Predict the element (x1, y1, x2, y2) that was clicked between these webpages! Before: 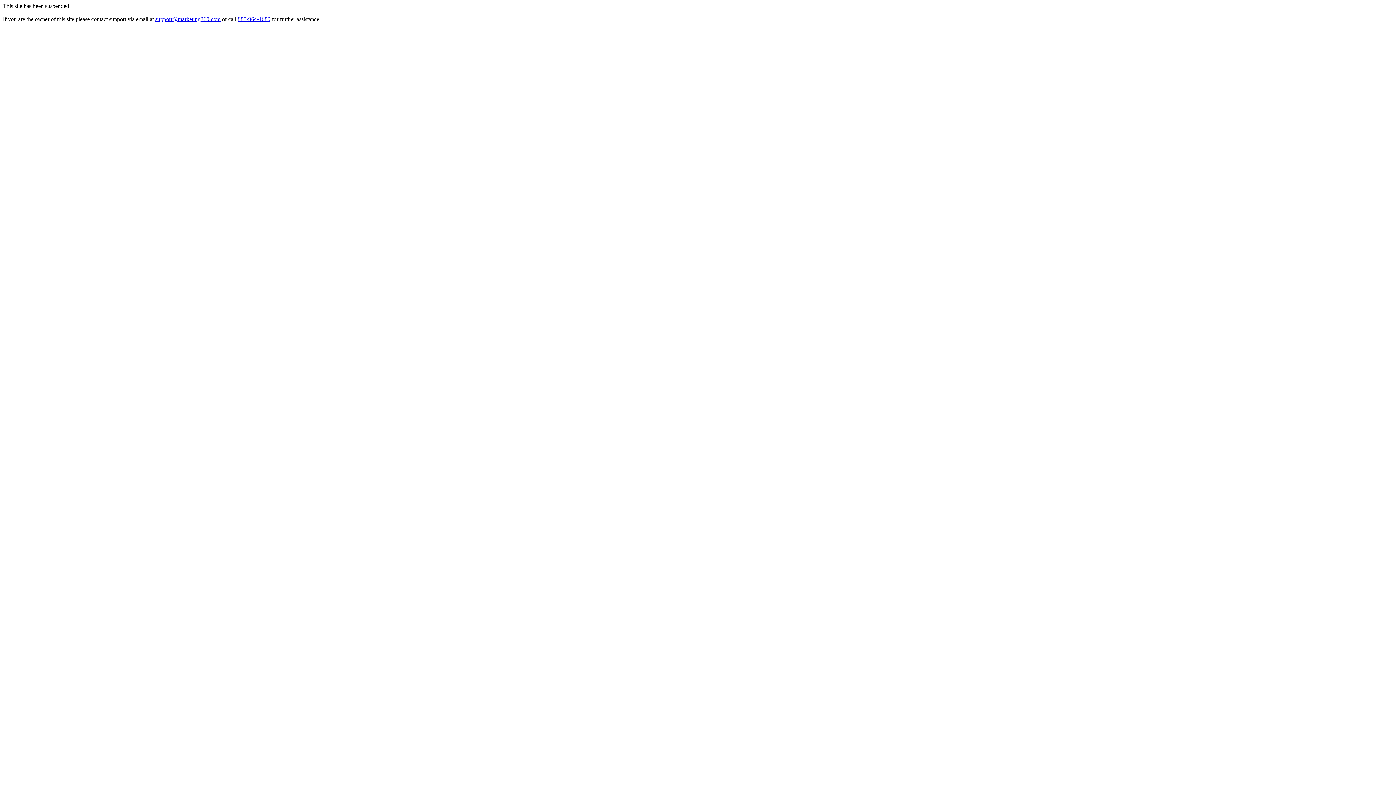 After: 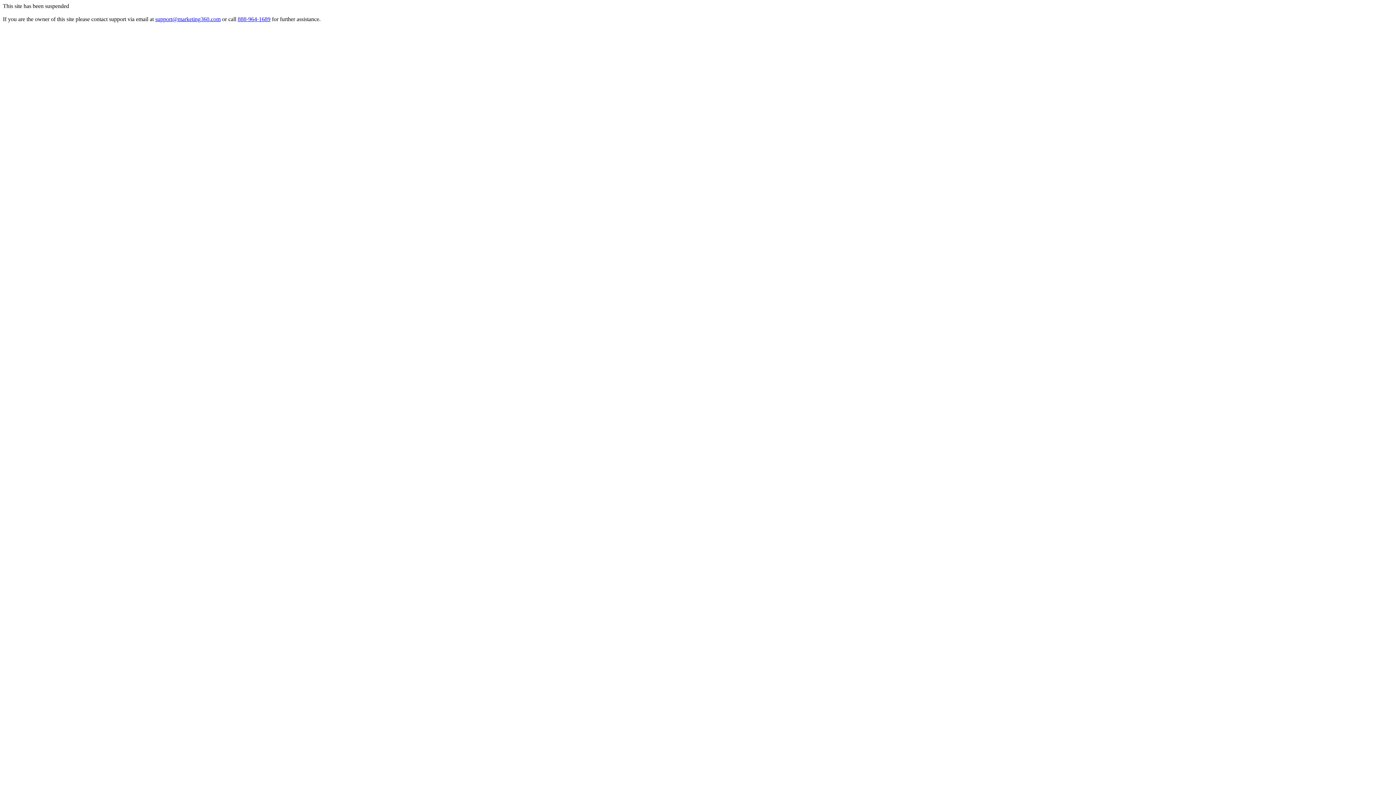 Action: bbox: (237, 16, 270, 22) label: 888-964-1689